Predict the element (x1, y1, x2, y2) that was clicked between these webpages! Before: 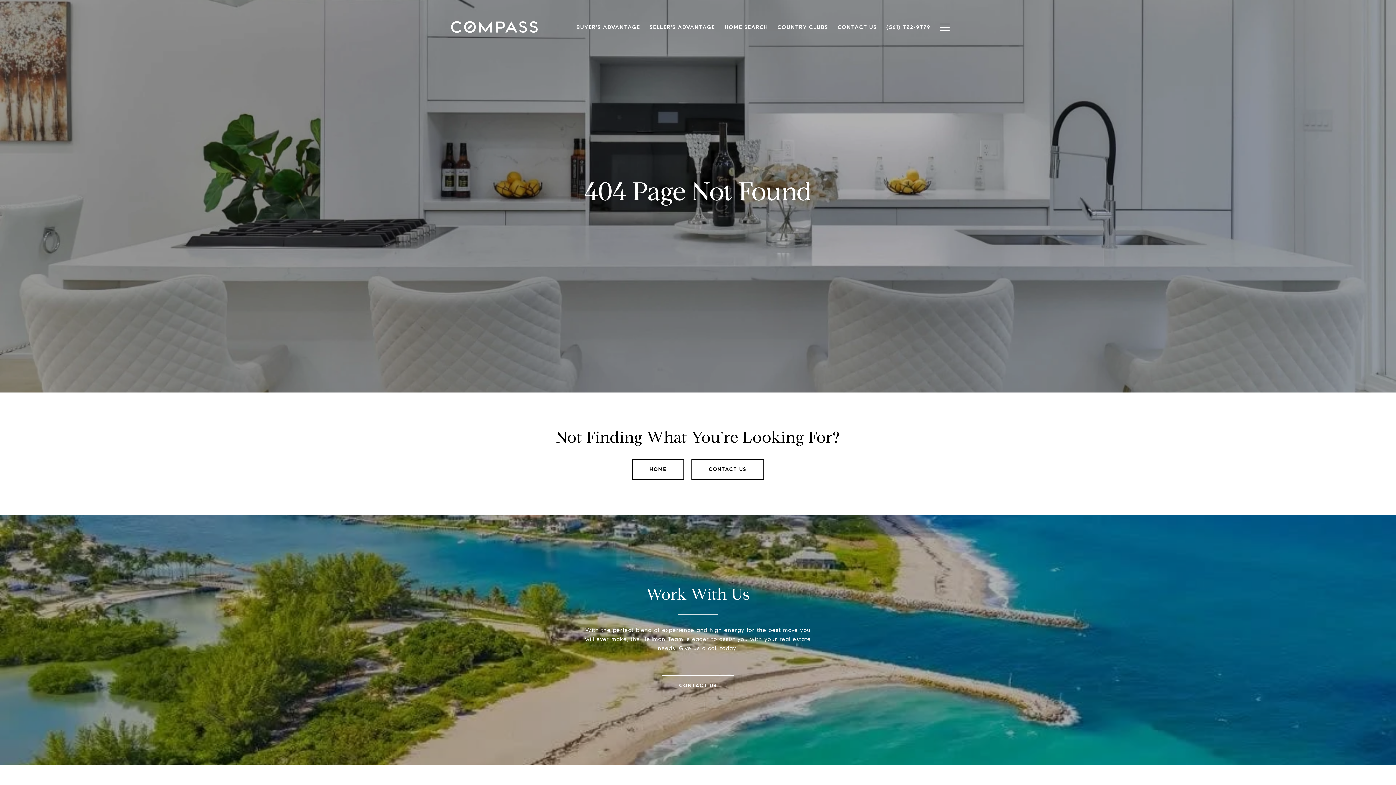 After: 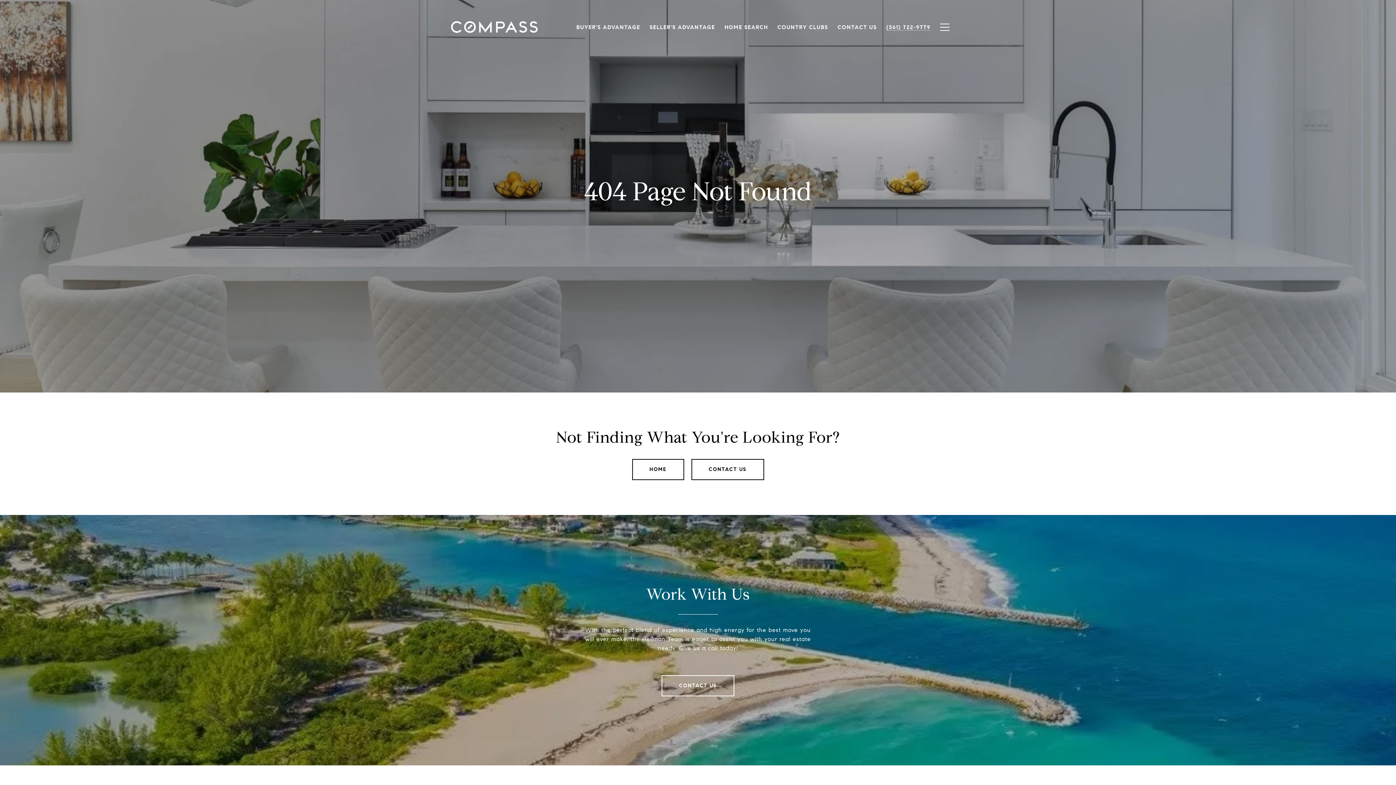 Action: label: (561) 722-9779 bbox: (881, 19, 935, 34)